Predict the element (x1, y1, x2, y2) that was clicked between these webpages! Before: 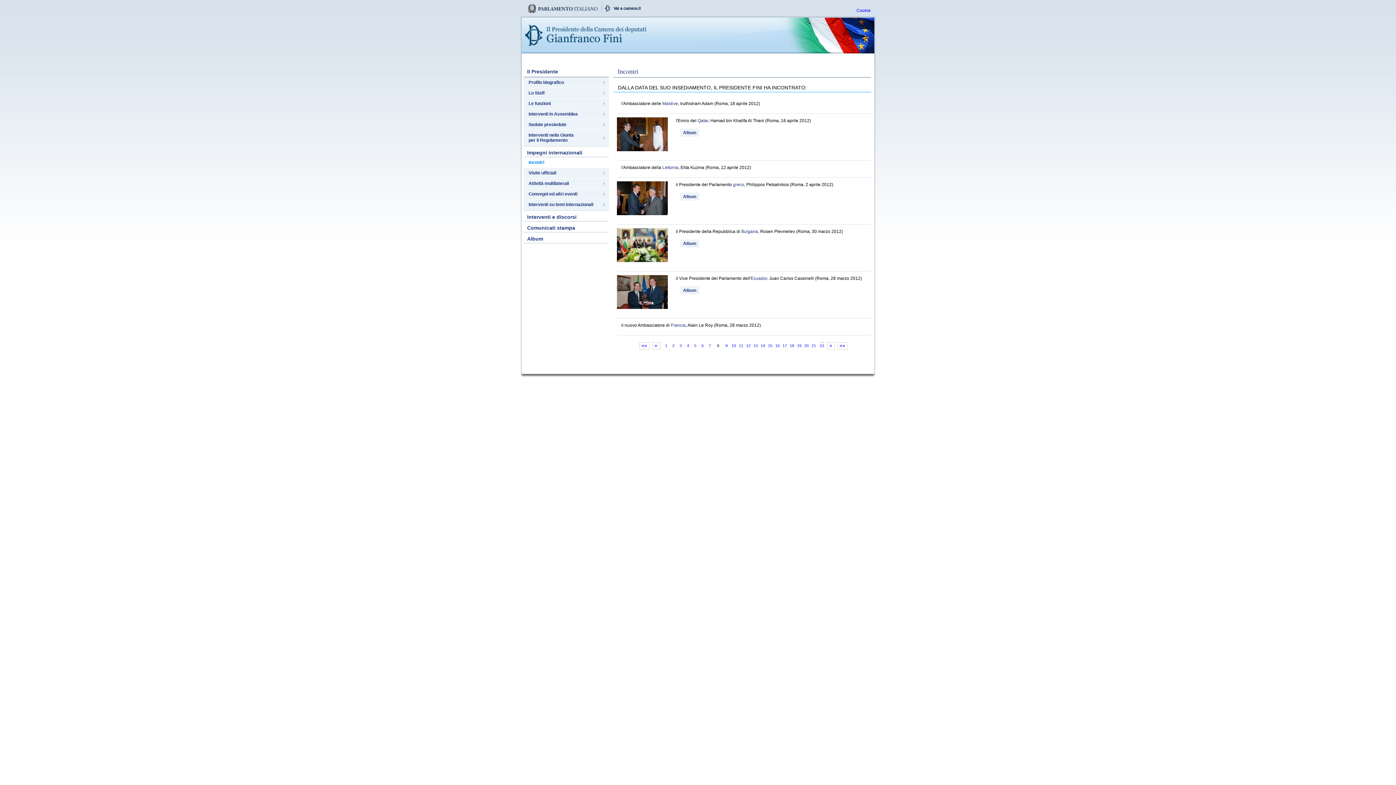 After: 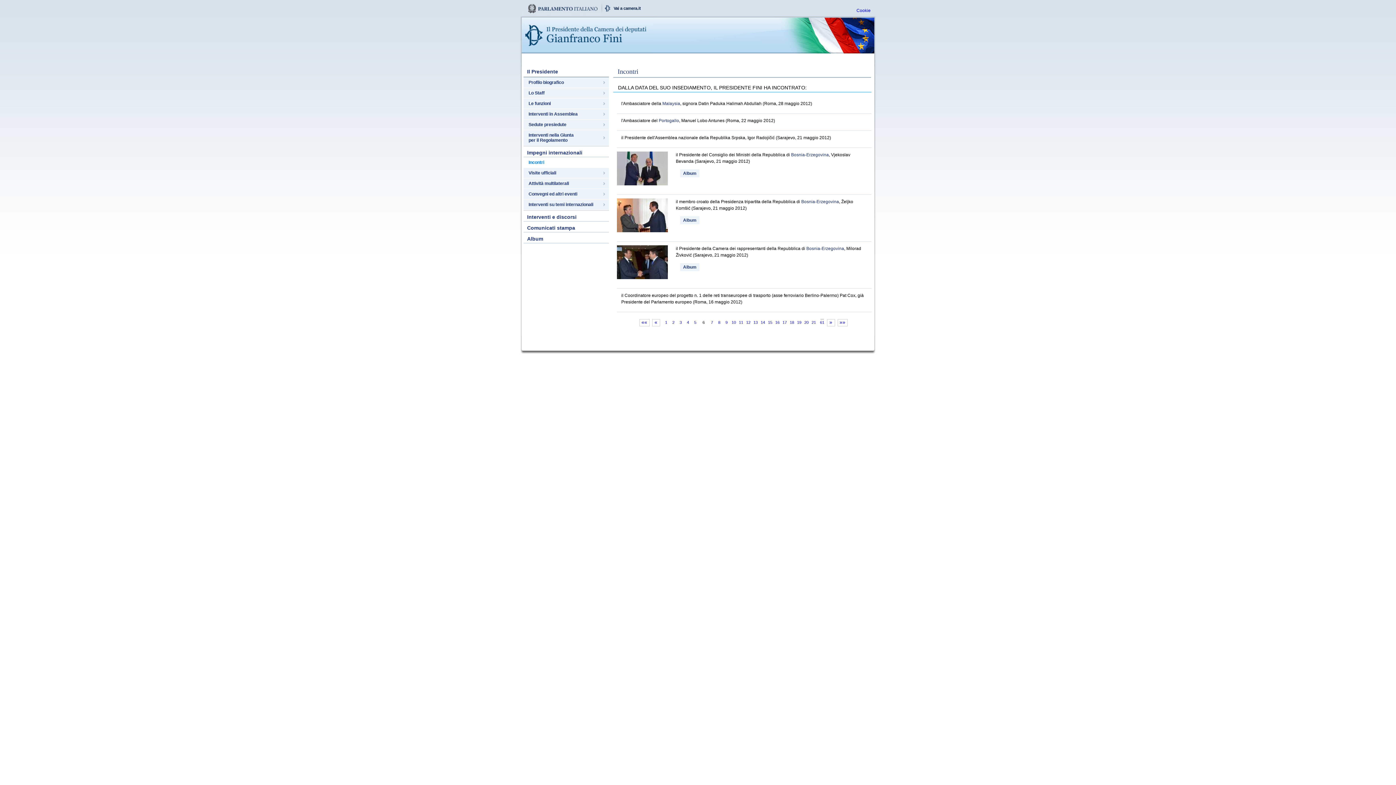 Action: bbox: (701, 343, 703, 348) label: 6